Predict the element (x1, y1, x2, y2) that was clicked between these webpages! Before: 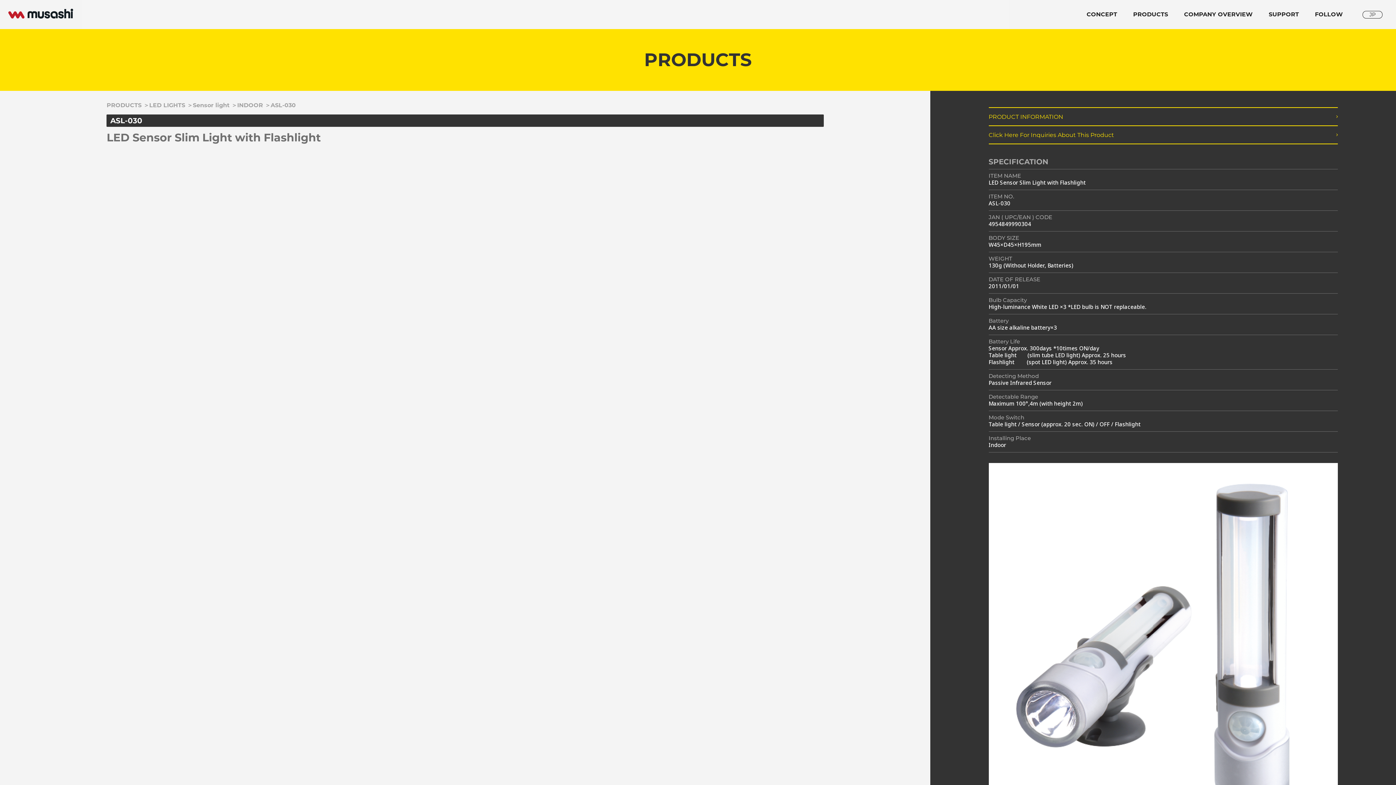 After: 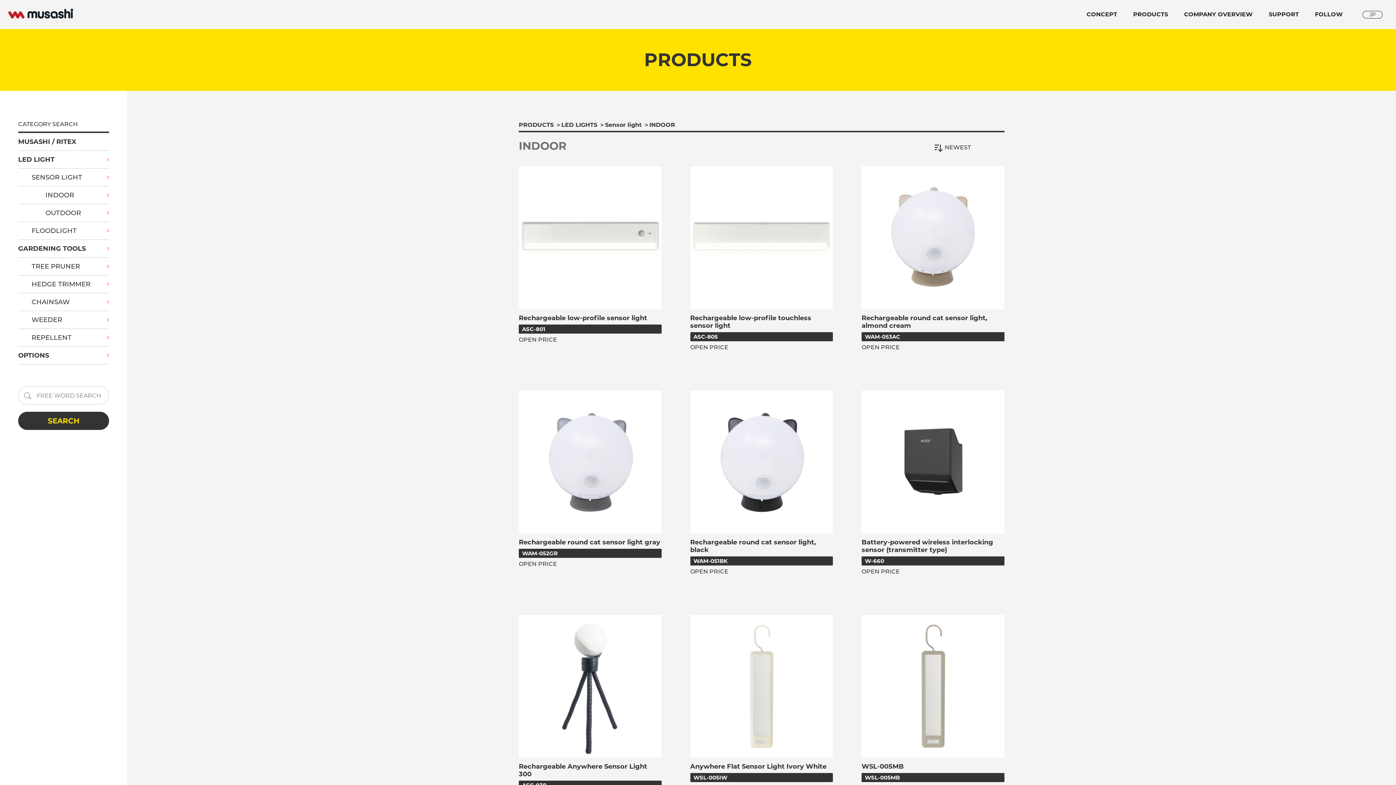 Action: bbox: (237, 101, 263, 108) label: INDOOR